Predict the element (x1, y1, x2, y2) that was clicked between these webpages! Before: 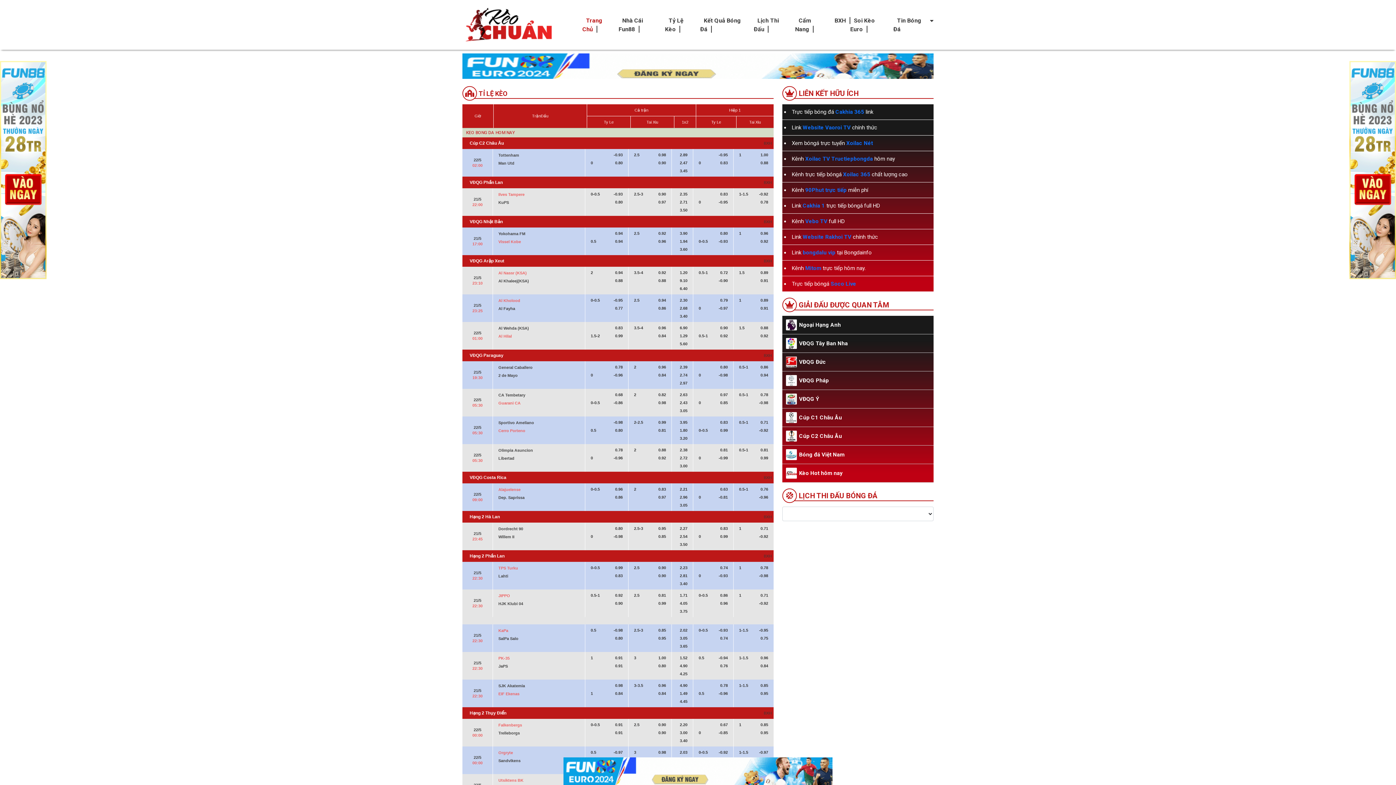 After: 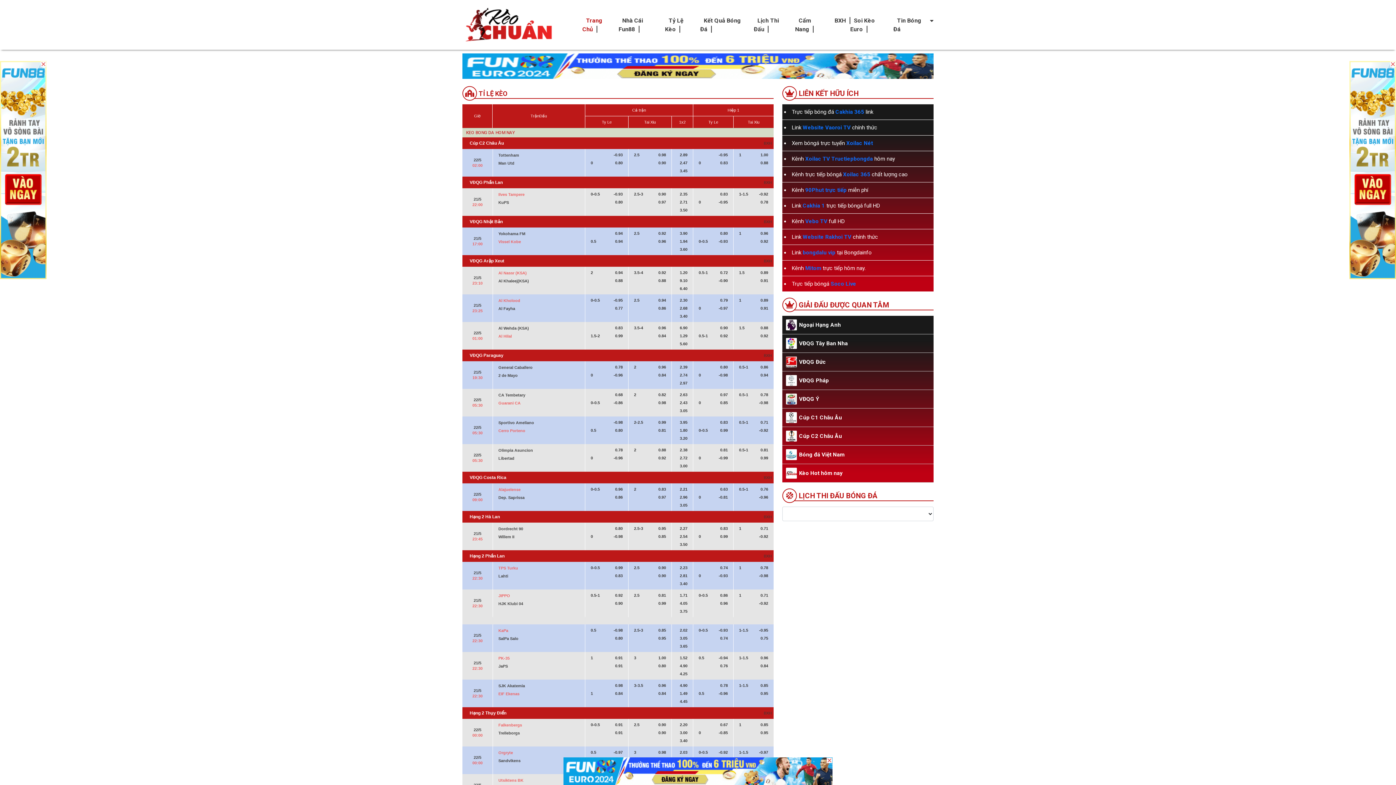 Action: bbox: (462, 62, 933, 69)